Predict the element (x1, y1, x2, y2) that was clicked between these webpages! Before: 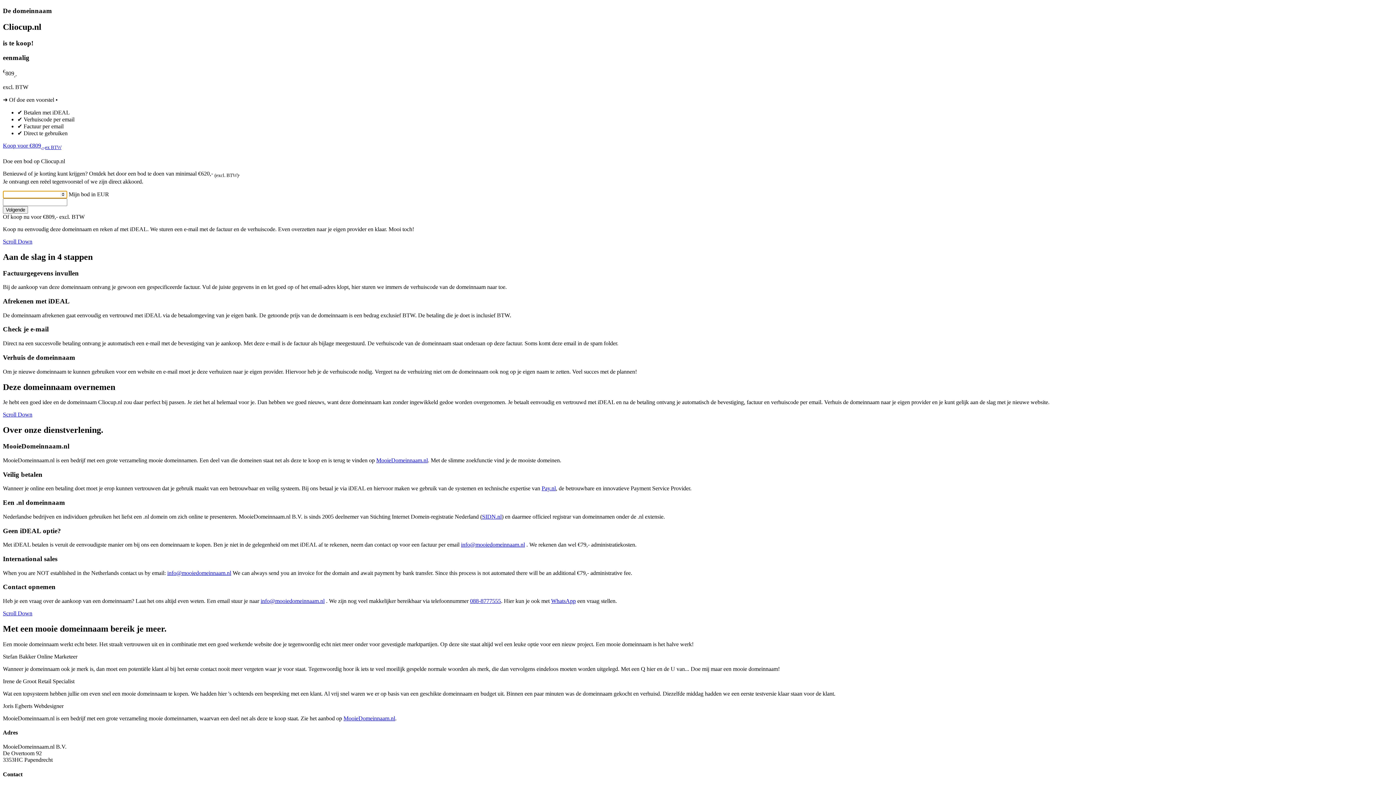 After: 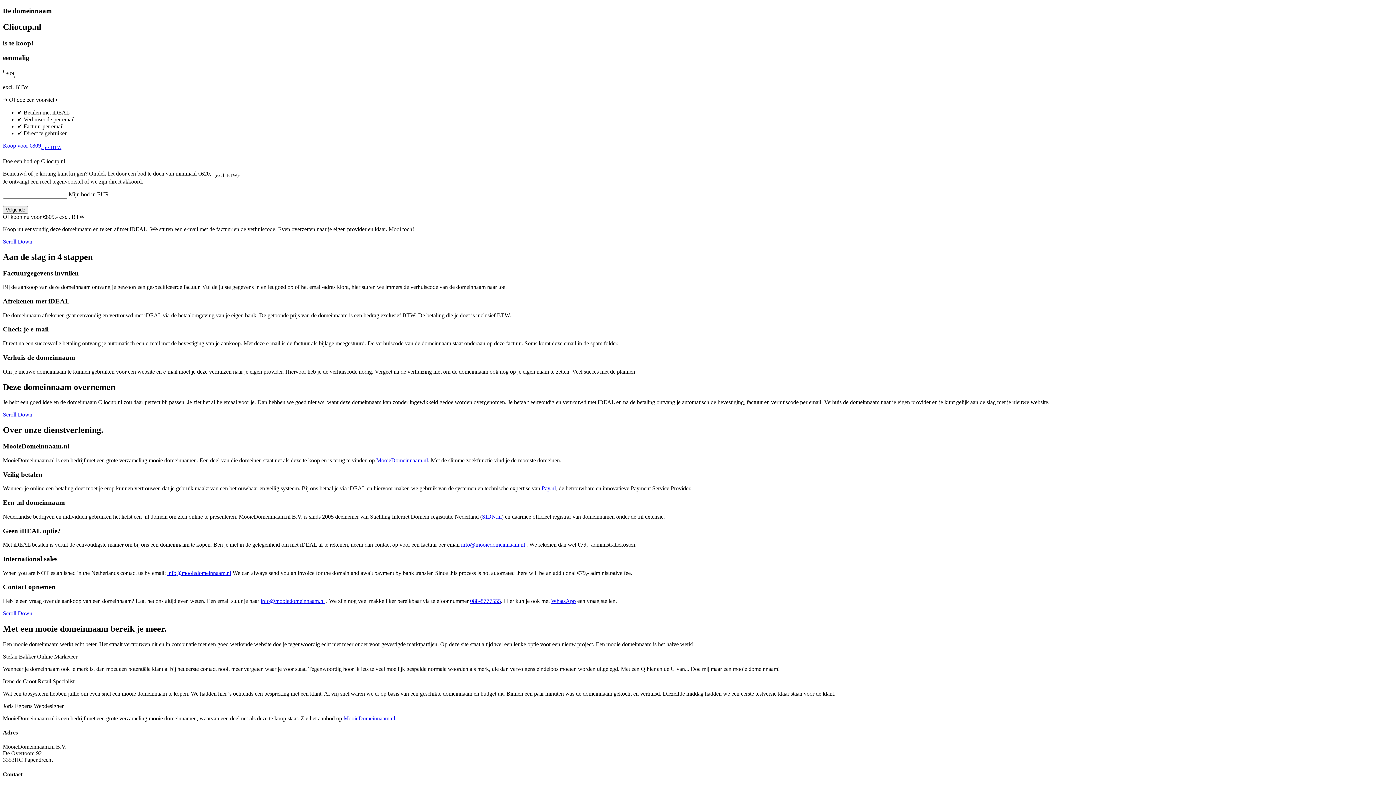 Action: bbox: (343, 715, 395, 721) label: MooieDomeinnaam.nl